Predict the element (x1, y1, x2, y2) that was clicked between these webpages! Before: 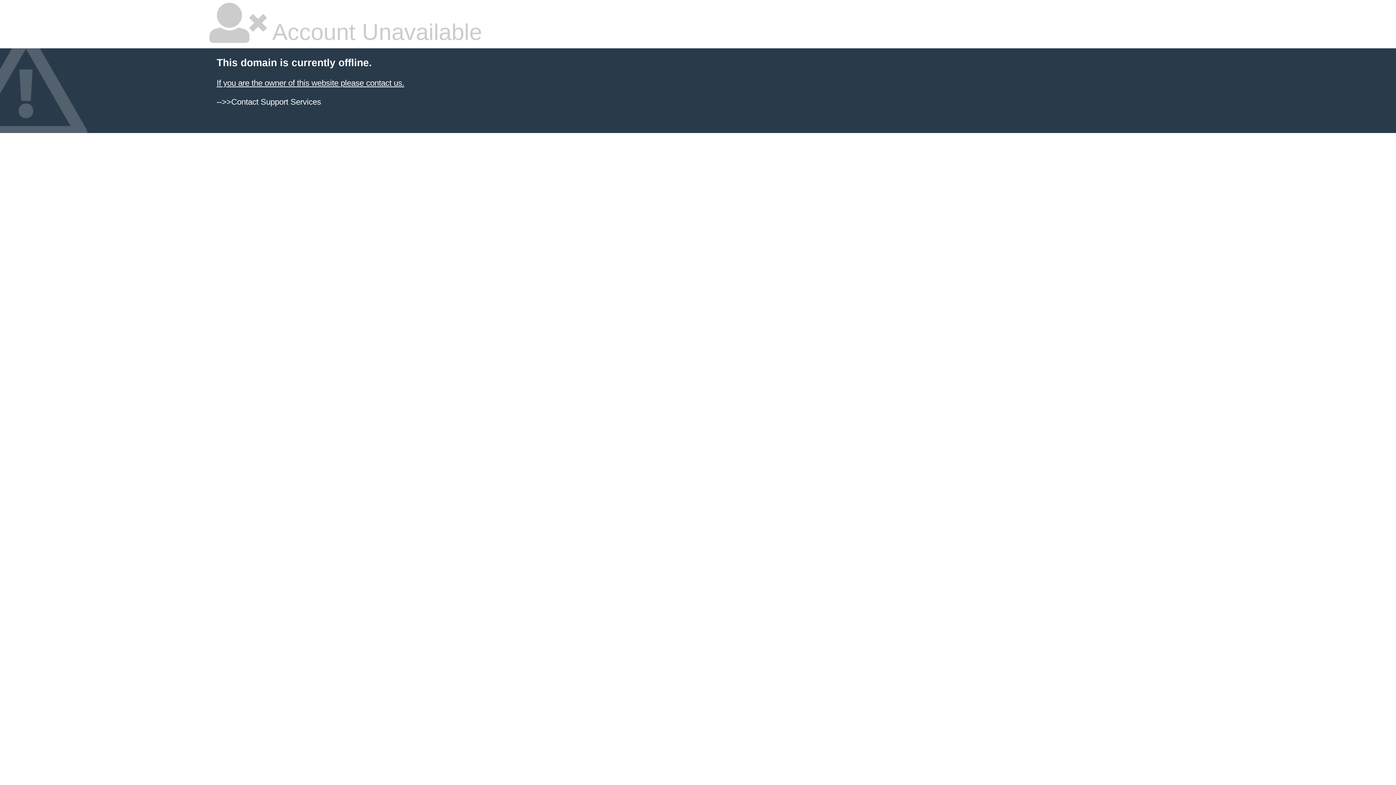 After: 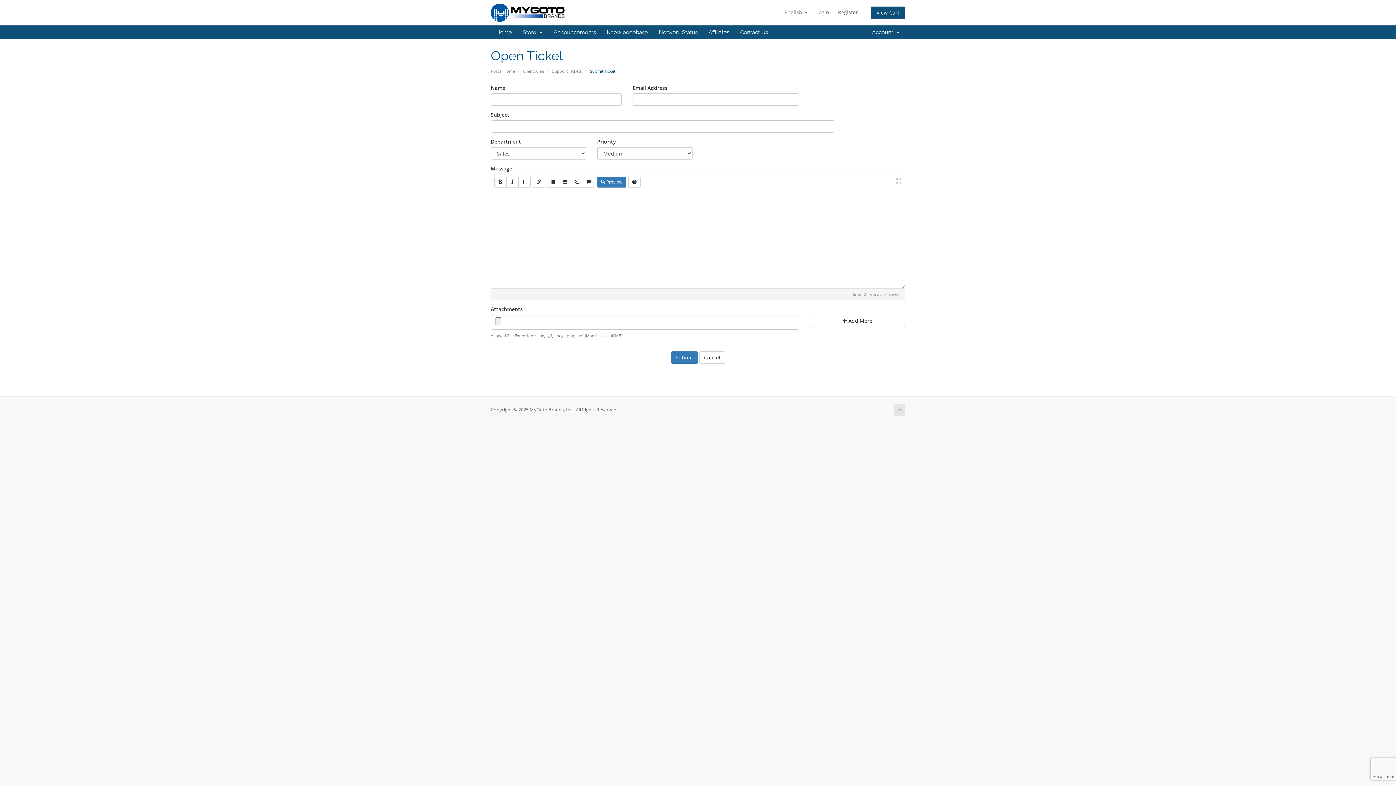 Action: label: -->>Contact Support Services bbox: (216, 97, 321, 106)